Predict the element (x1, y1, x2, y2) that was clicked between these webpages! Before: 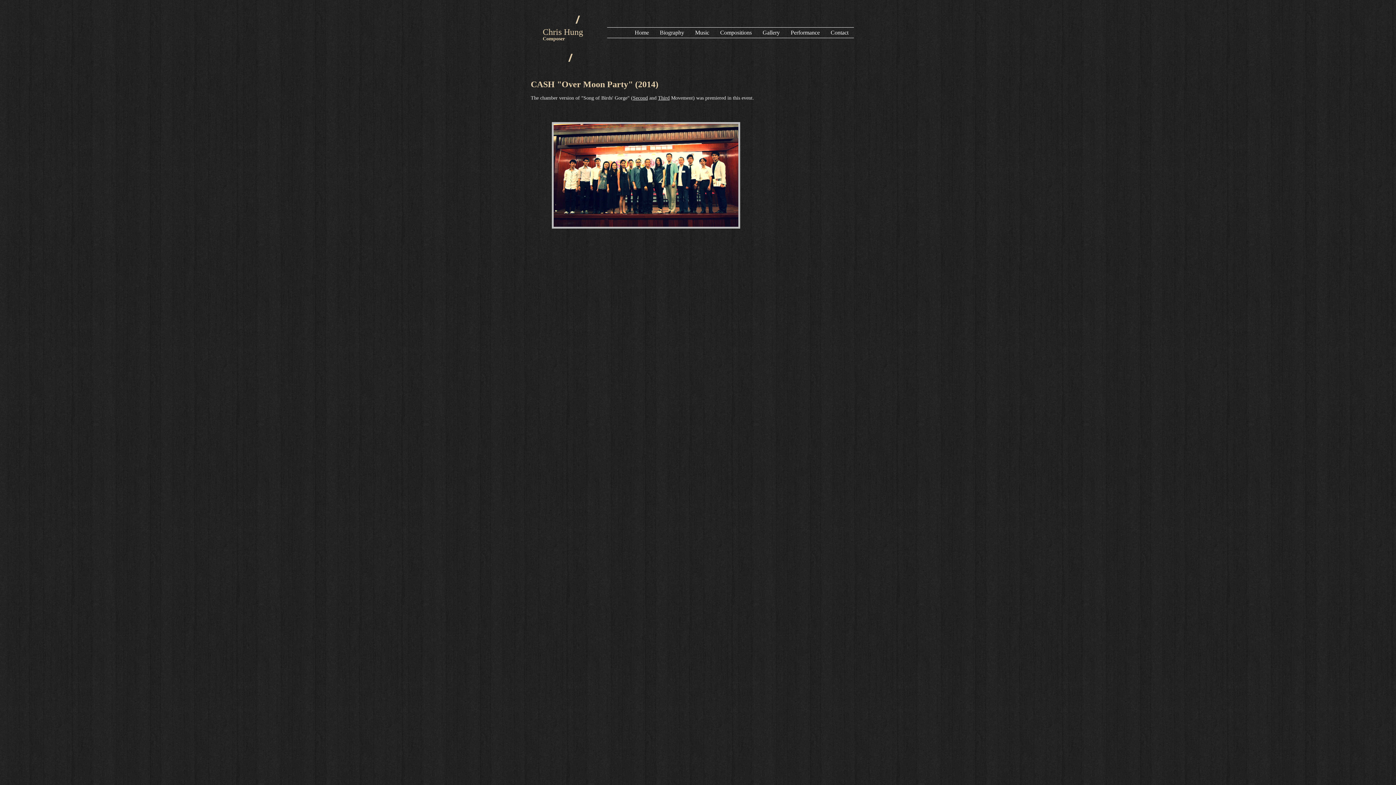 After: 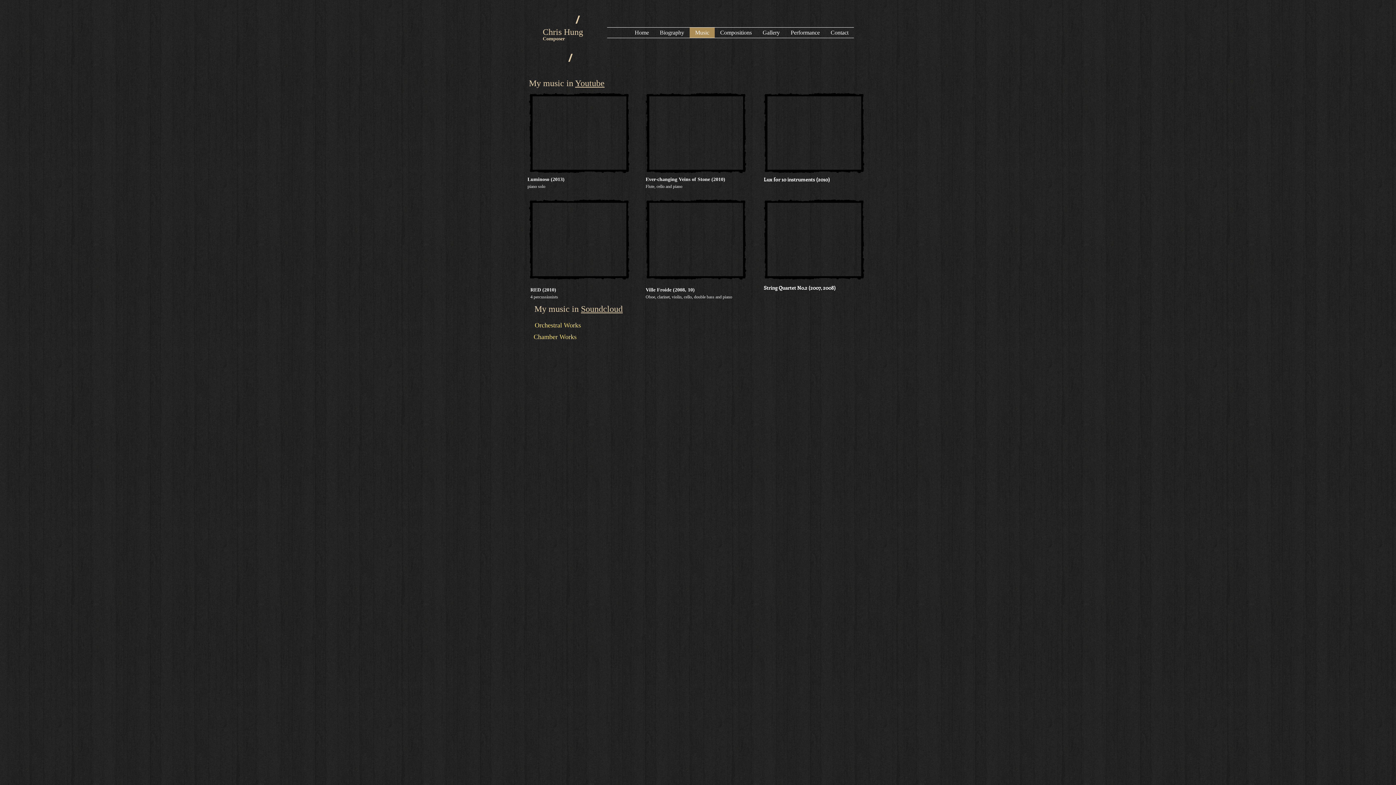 Action: bbox: (689, 27, 714, 37) label: Music